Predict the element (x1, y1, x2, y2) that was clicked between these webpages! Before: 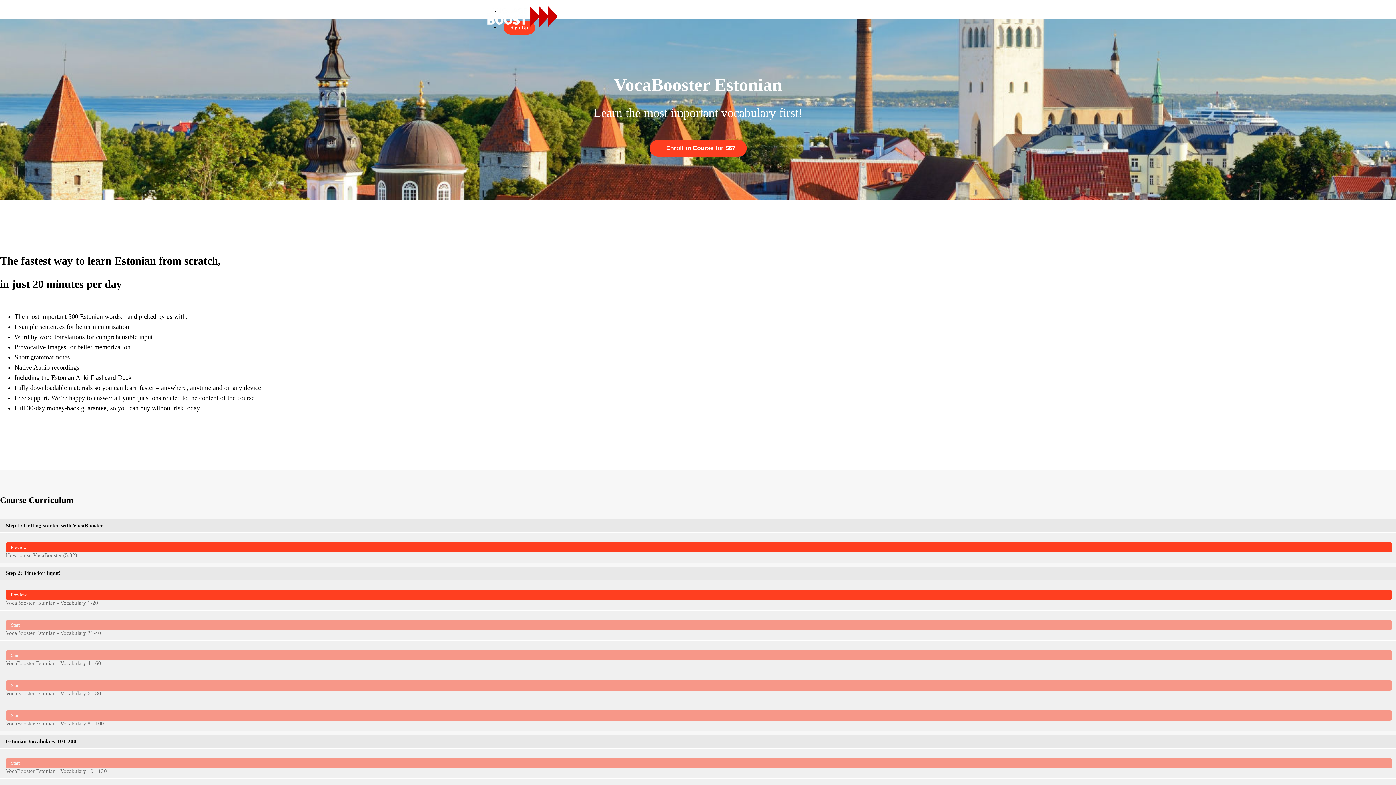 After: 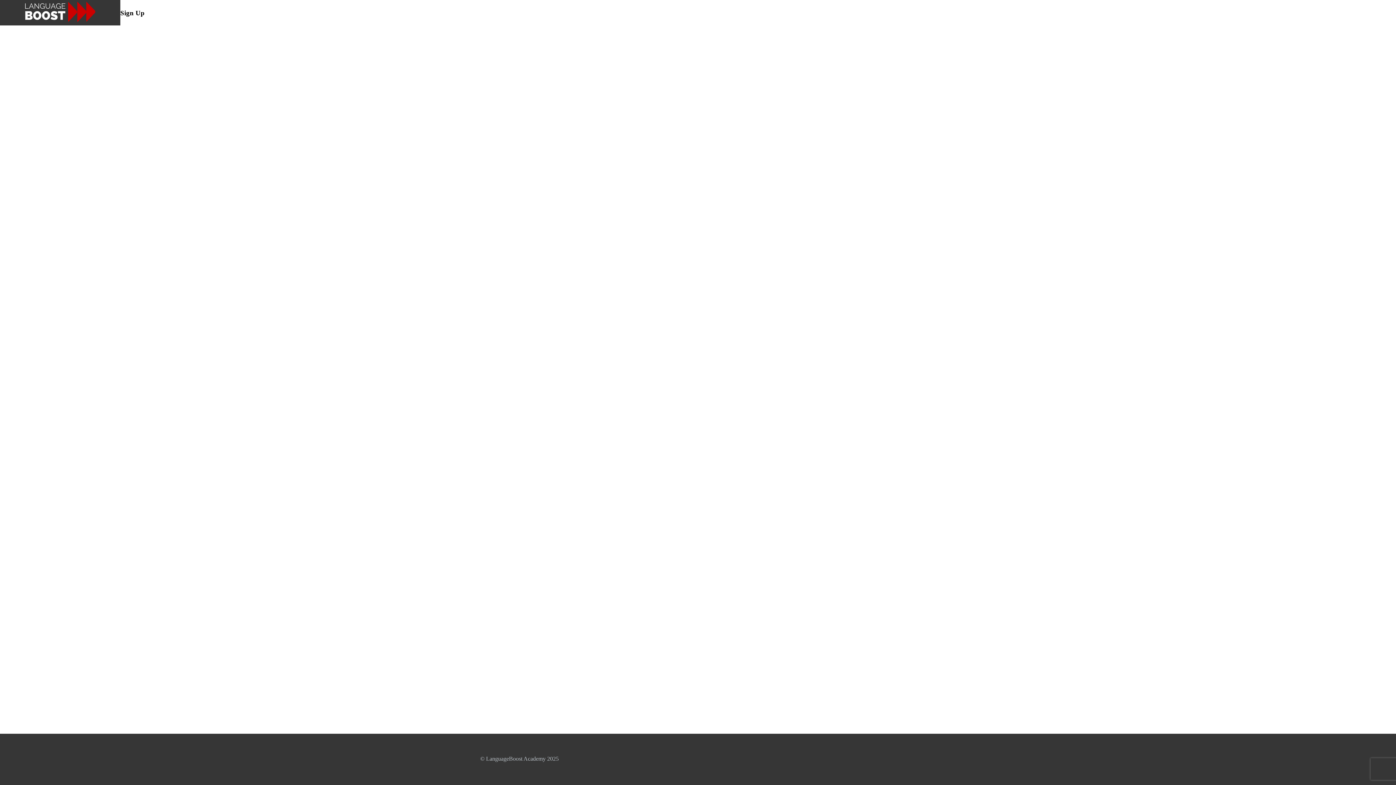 Action: label: Sign Up bbox: (503, 20, 535, 34)